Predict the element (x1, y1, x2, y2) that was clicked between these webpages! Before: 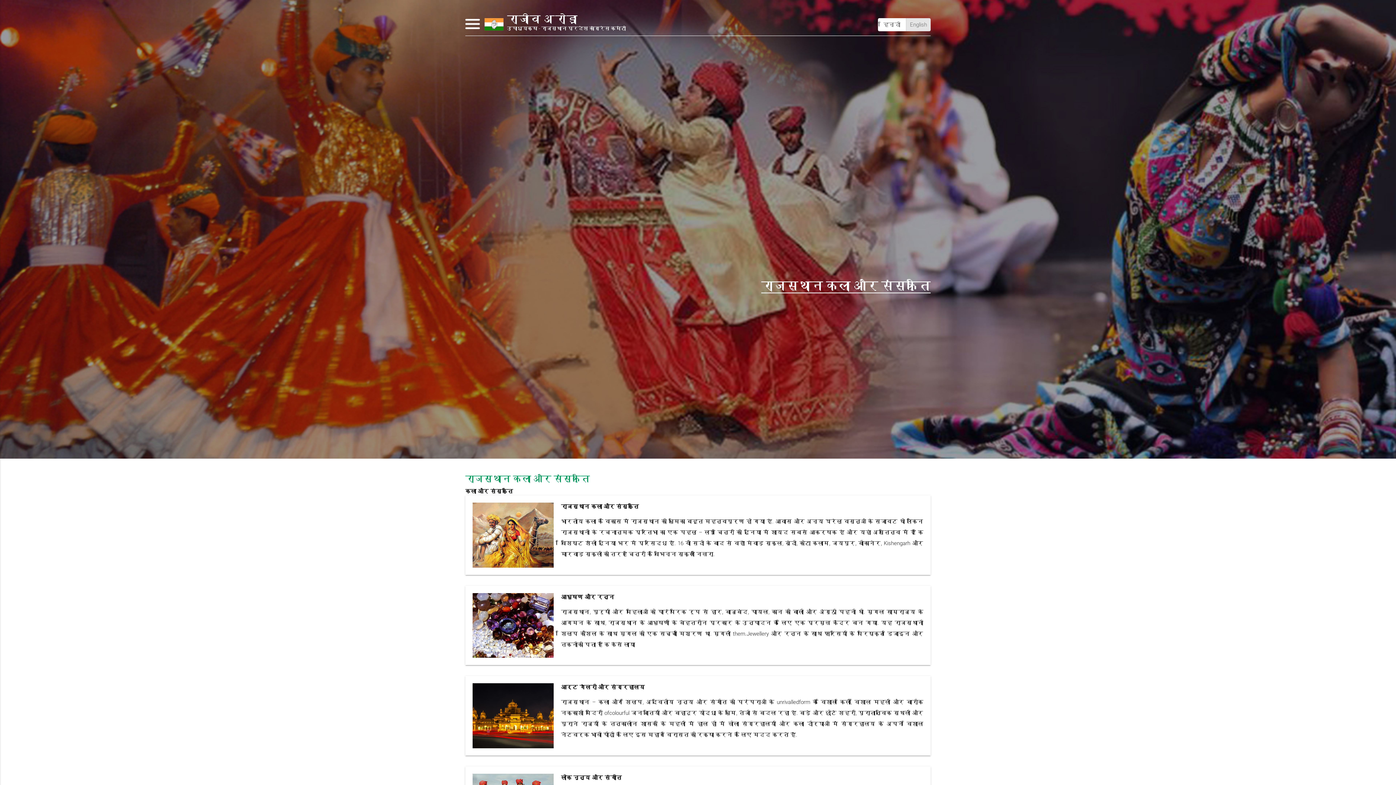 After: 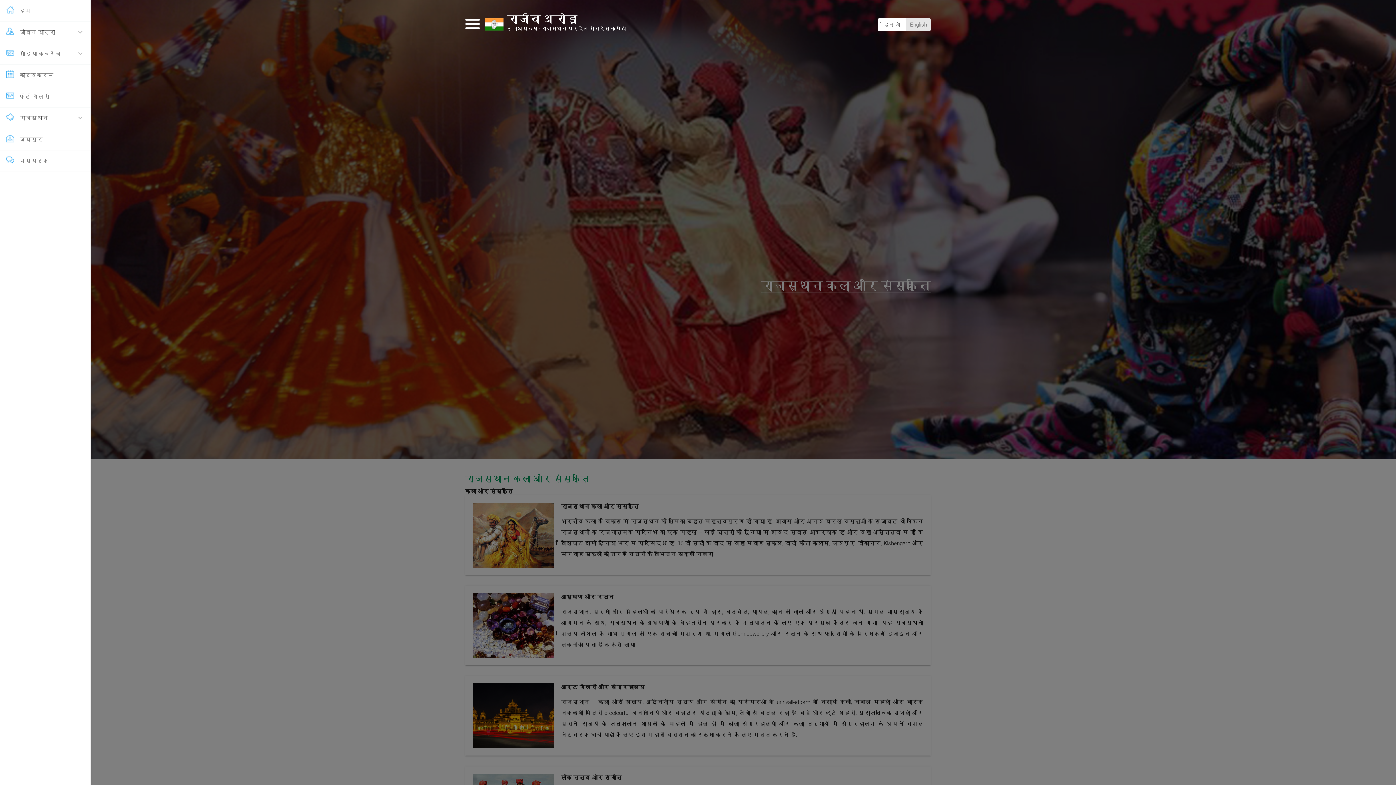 Action: bbox: (465, 18, 484, 29)